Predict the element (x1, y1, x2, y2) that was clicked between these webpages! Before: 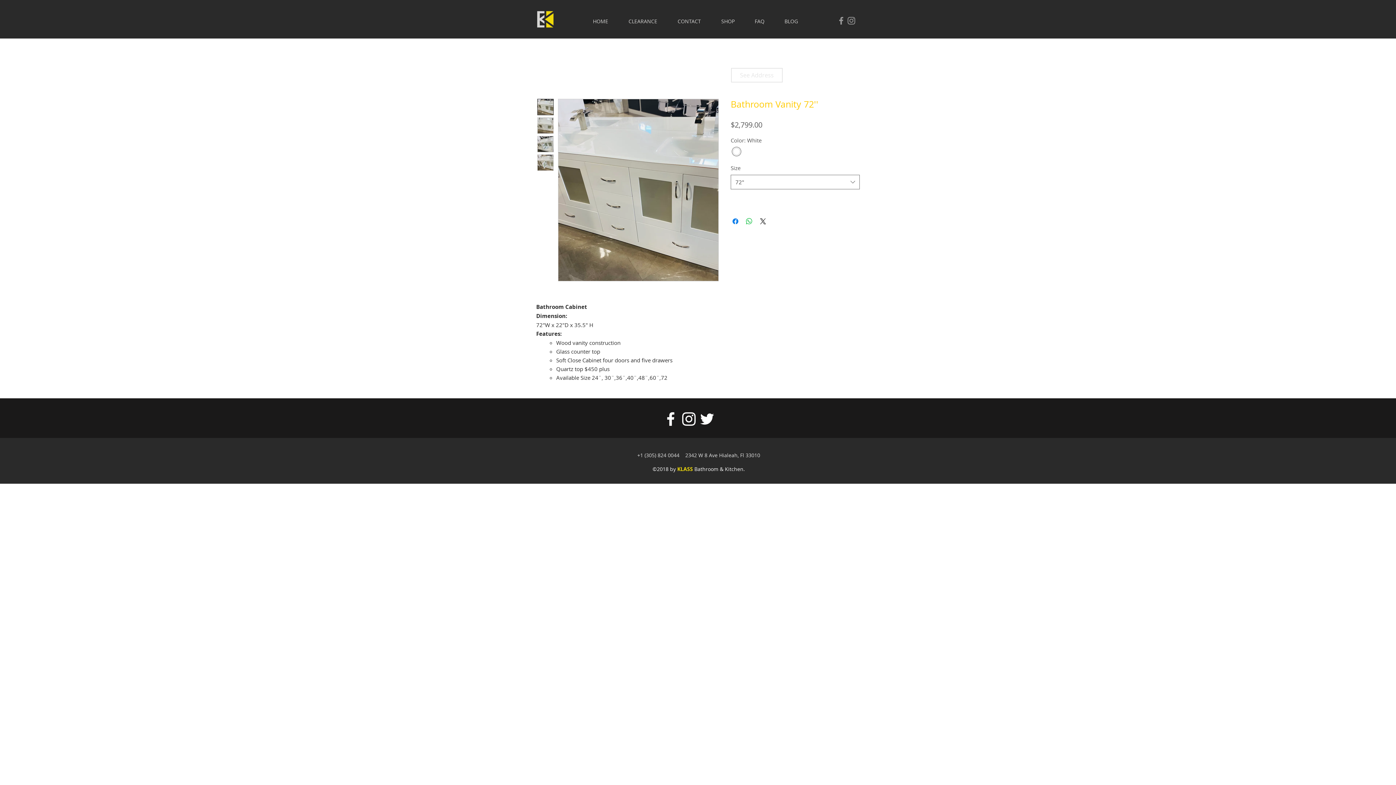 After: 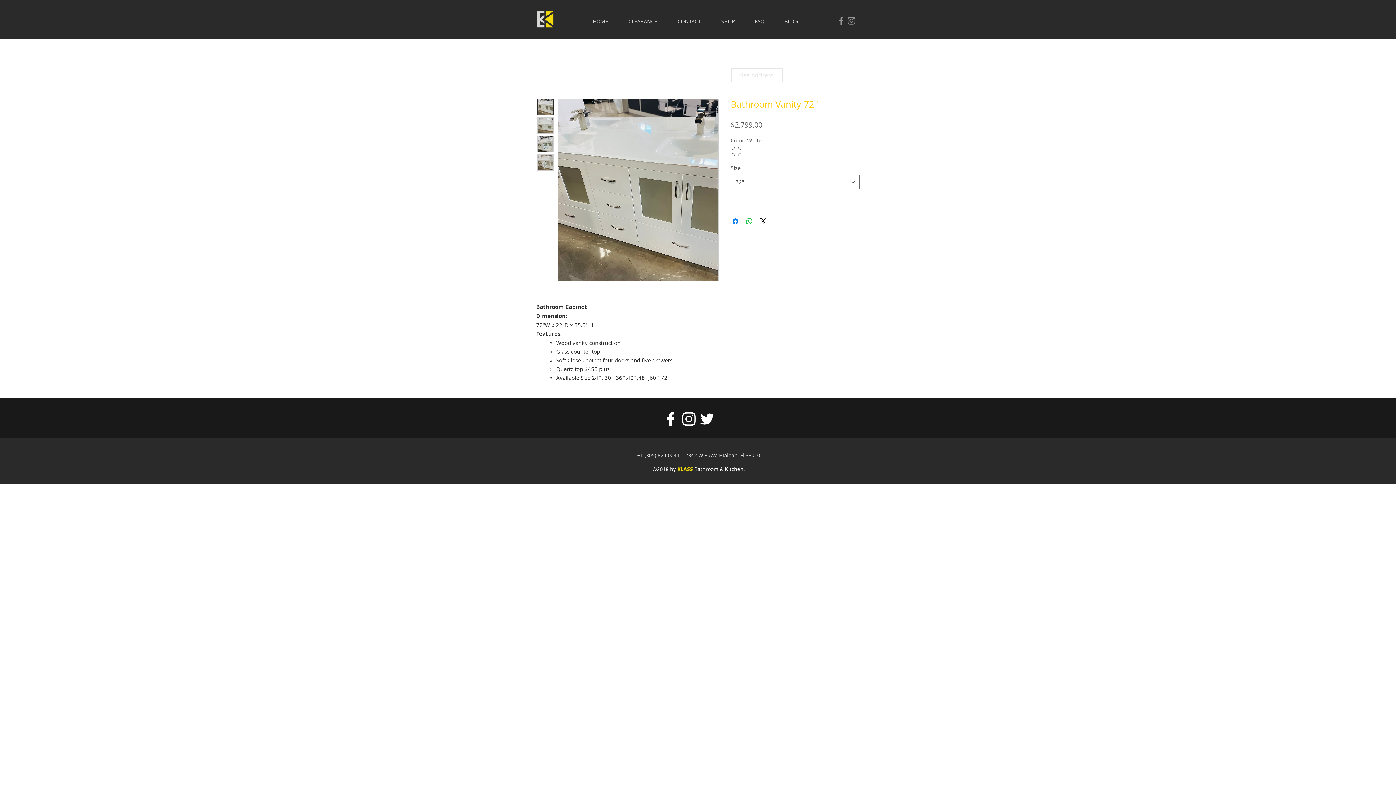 Action: bbox: (537, 154, 553, 170)